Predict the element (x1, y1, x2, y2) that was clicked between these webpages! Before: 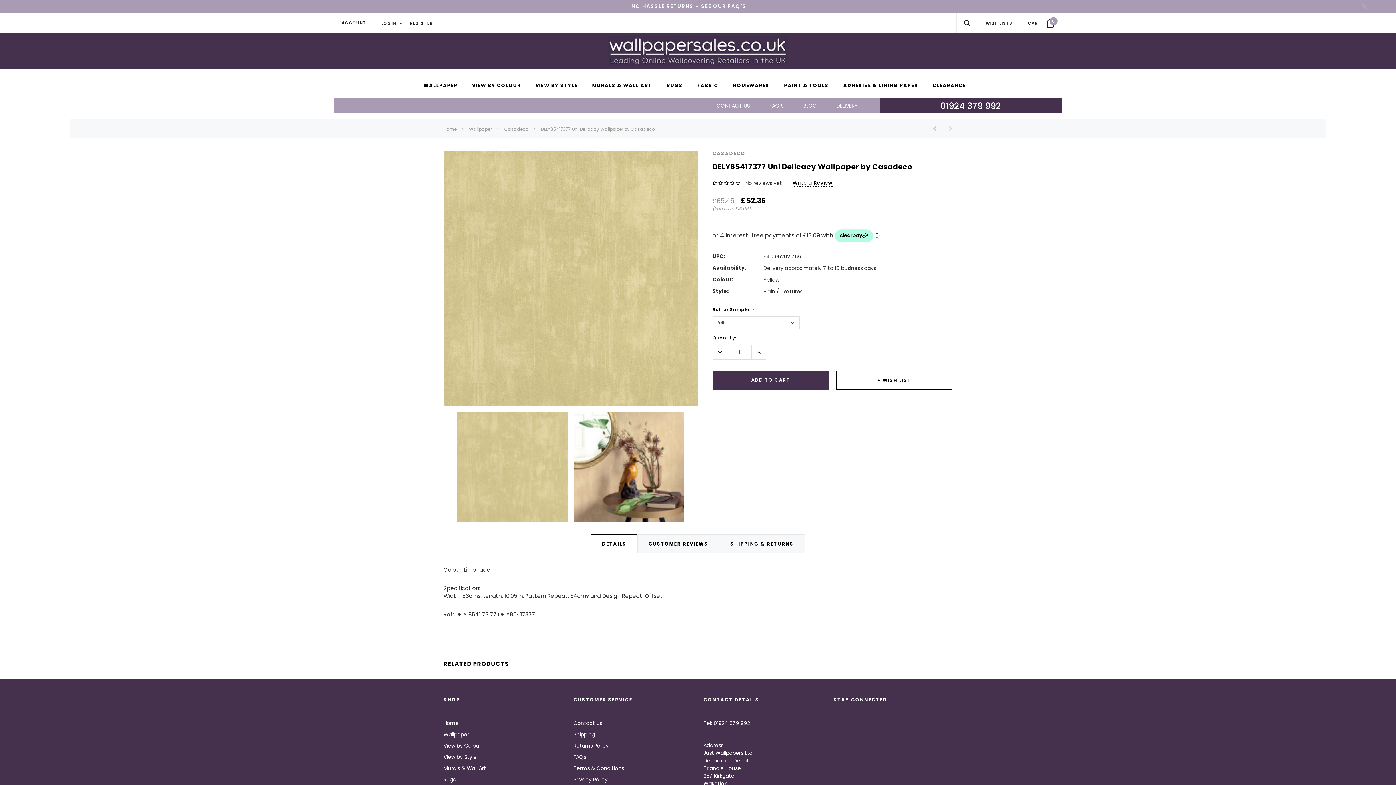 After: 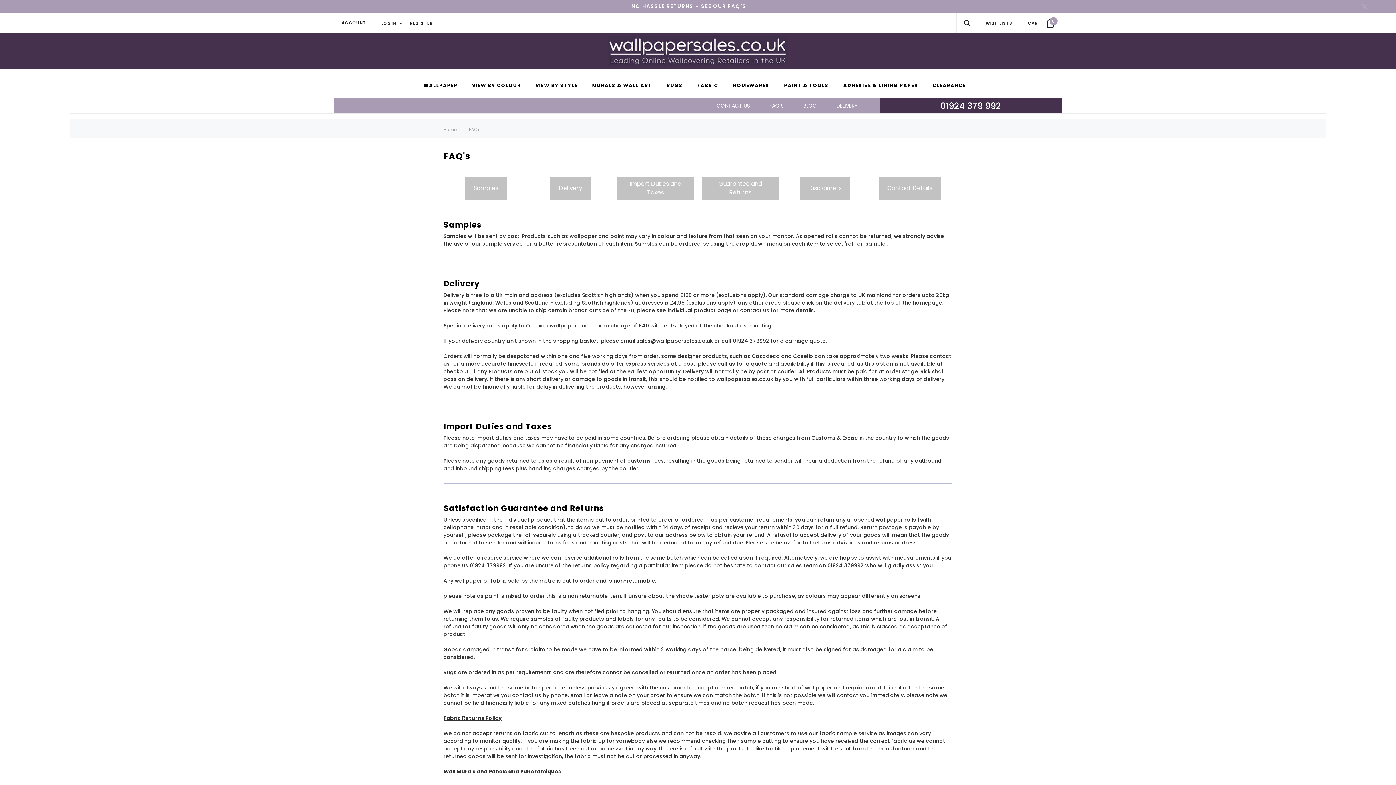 Action: label: FAQs bbox: (573, 753, 586, 760)